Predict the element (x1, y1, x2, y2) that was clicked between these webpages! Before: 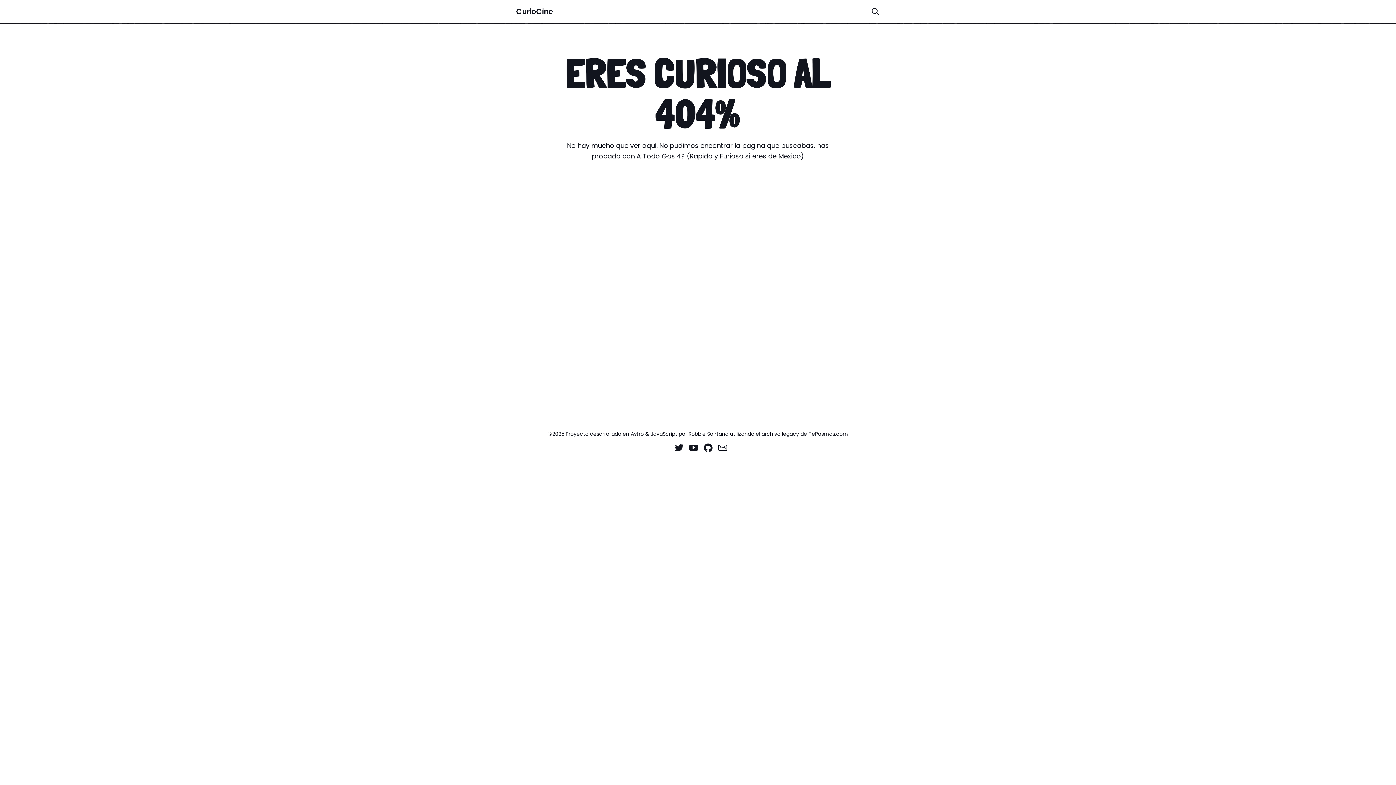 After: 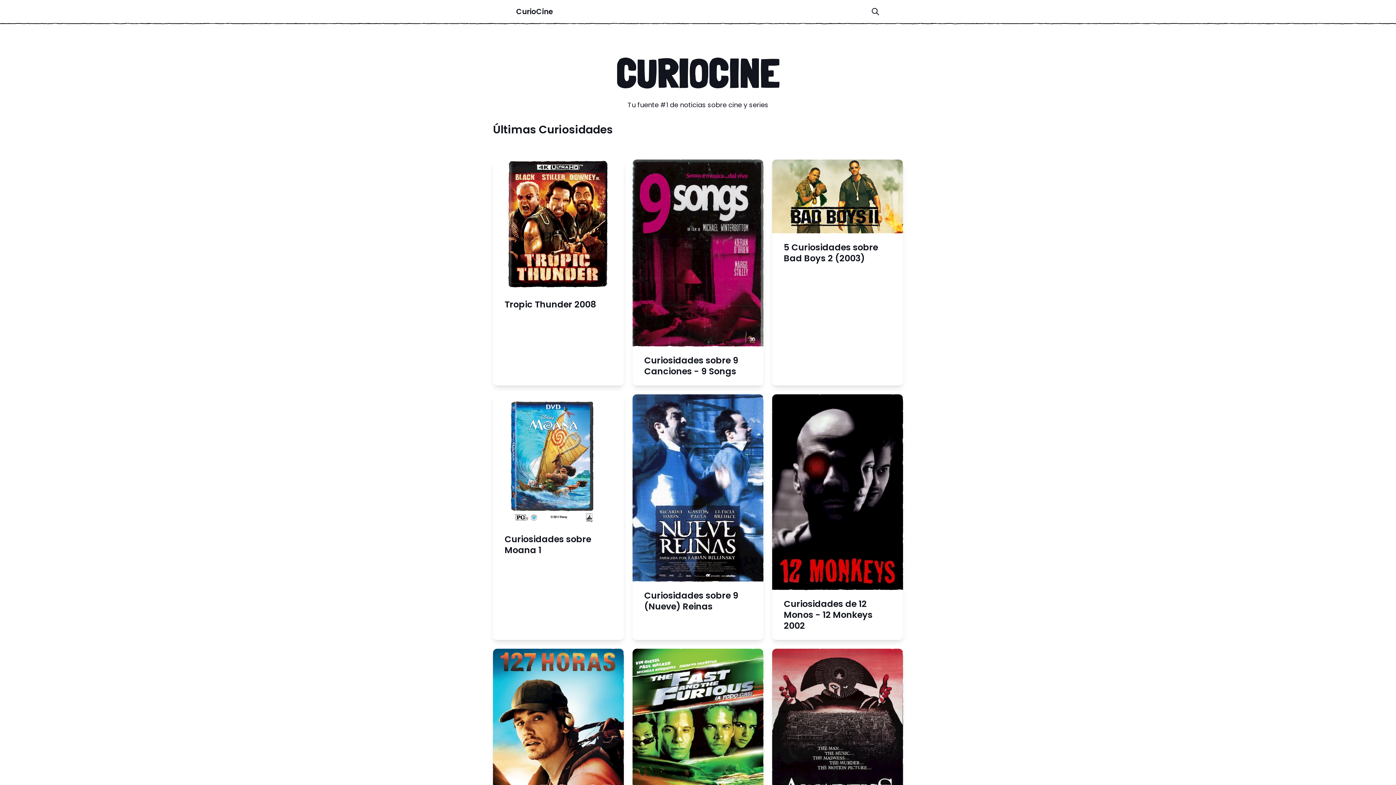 Action: bbox: (516, 6, 553, 16) label: CurioCine